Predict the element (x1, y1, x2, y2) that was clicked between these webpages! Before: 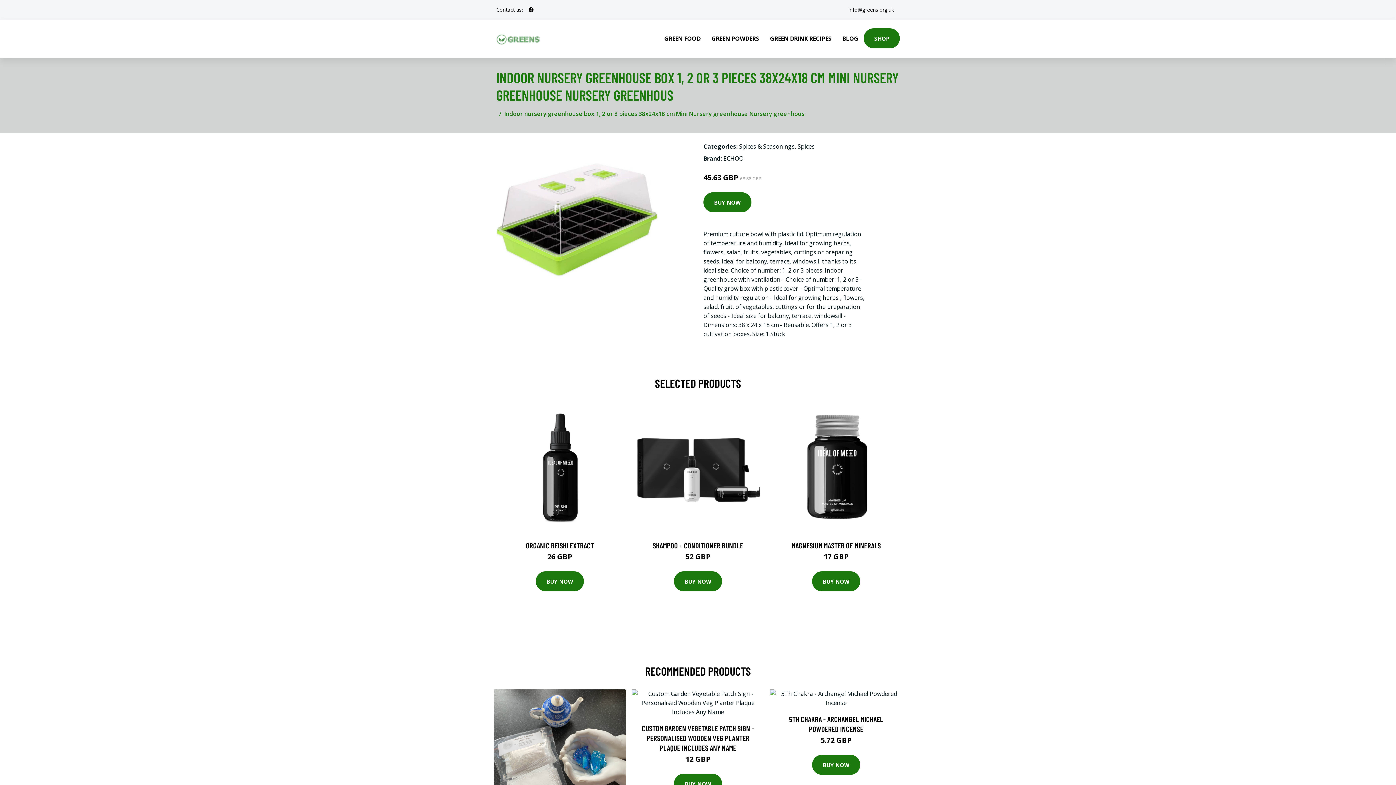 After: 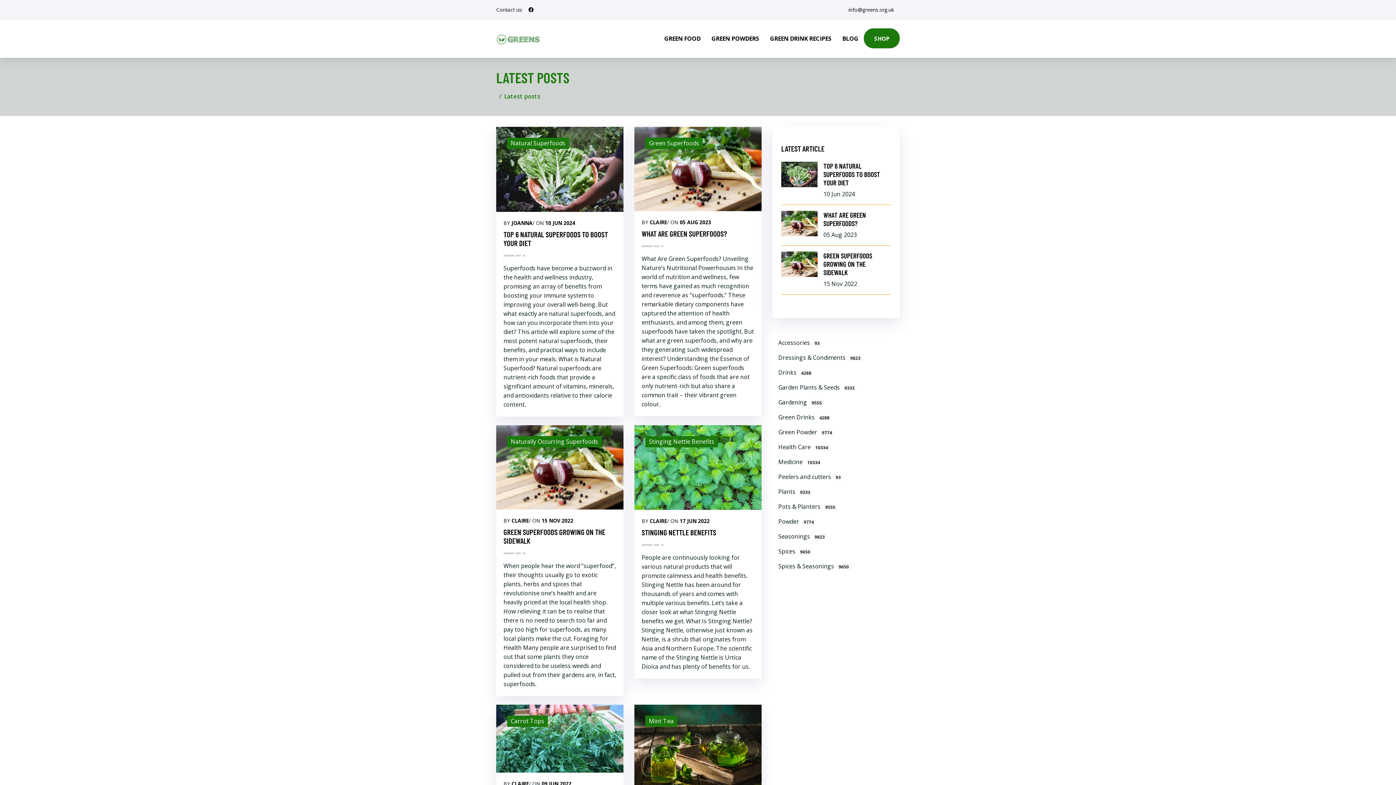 Action: label: BLOG bbox: (837, 19, 864, 57)